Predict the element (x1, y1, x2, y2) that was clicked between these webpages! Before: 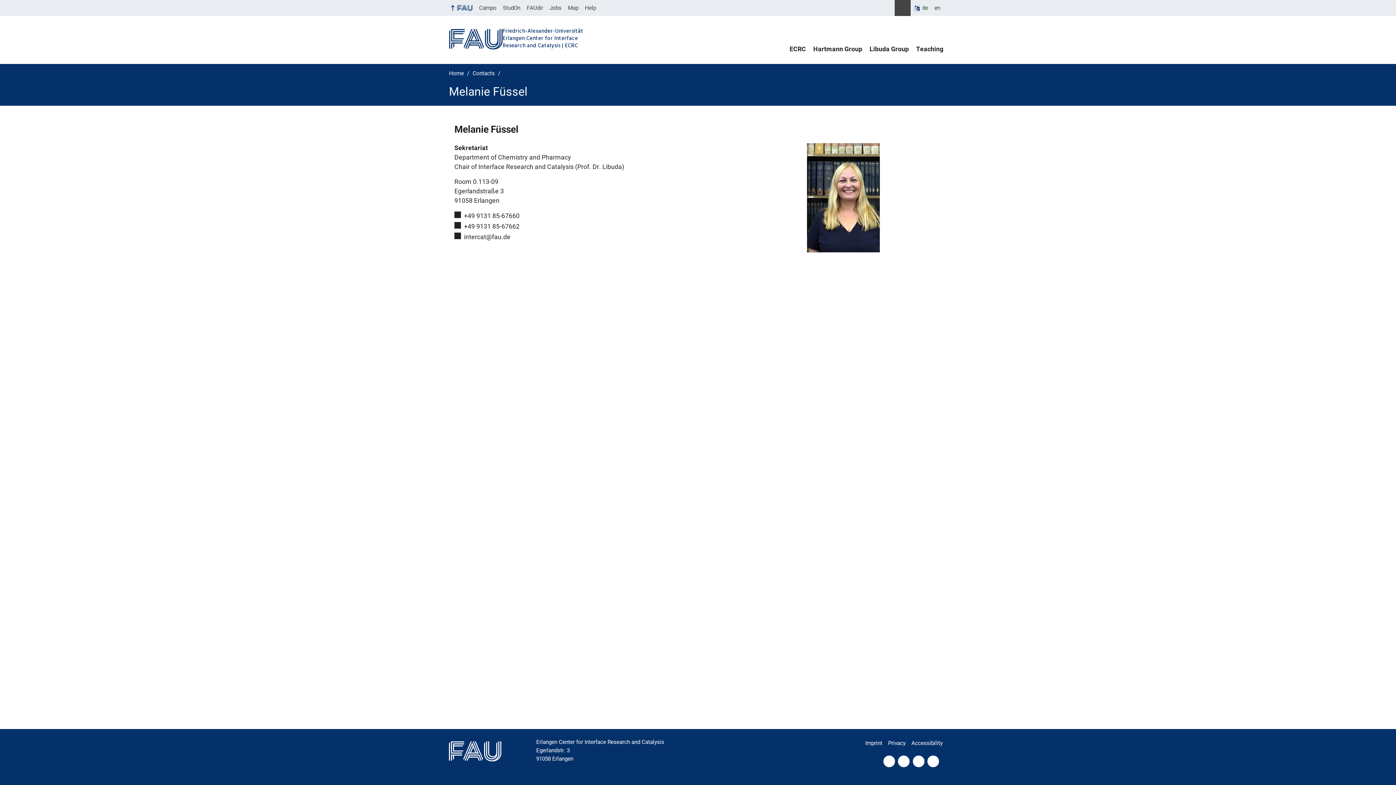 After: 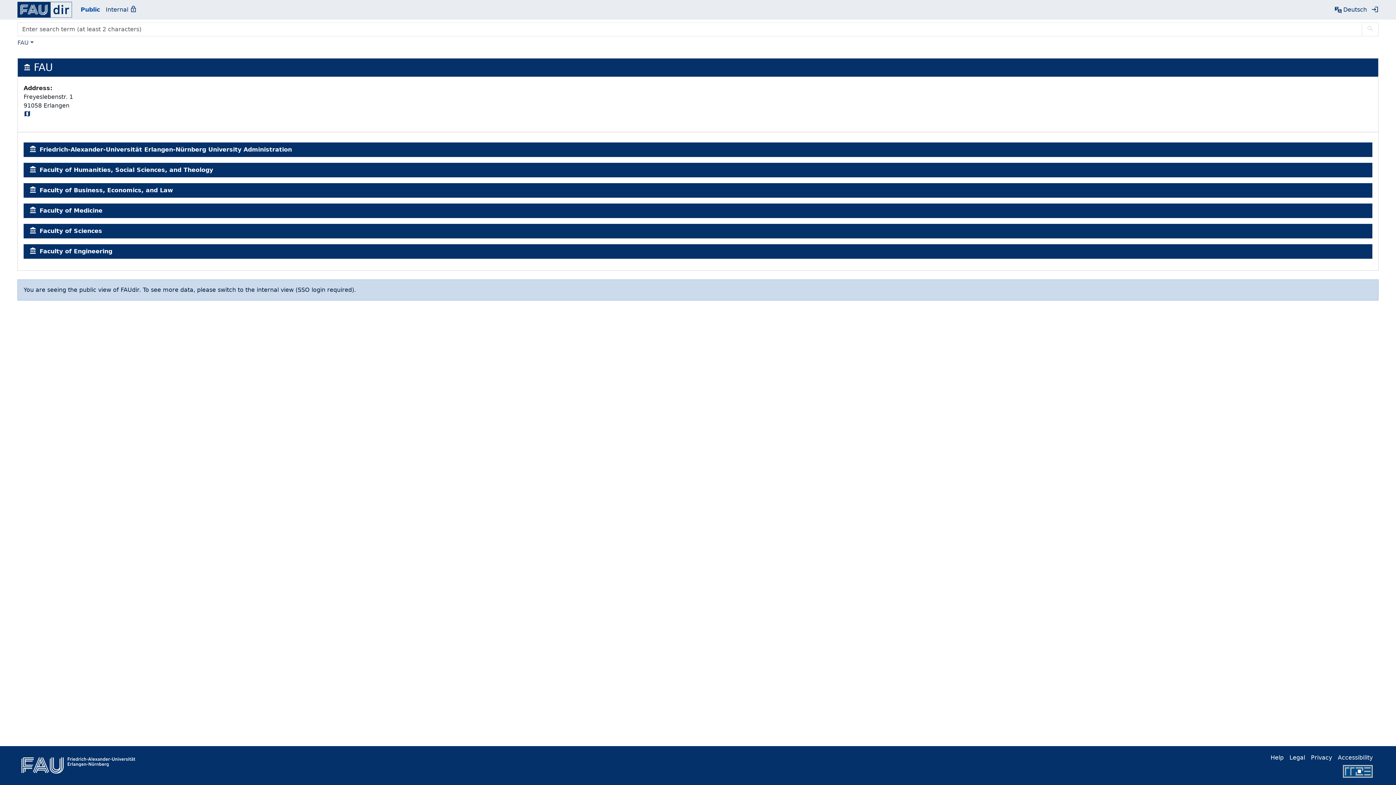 Action: label: FAUdir bbox: (523, 0, 546, 16)